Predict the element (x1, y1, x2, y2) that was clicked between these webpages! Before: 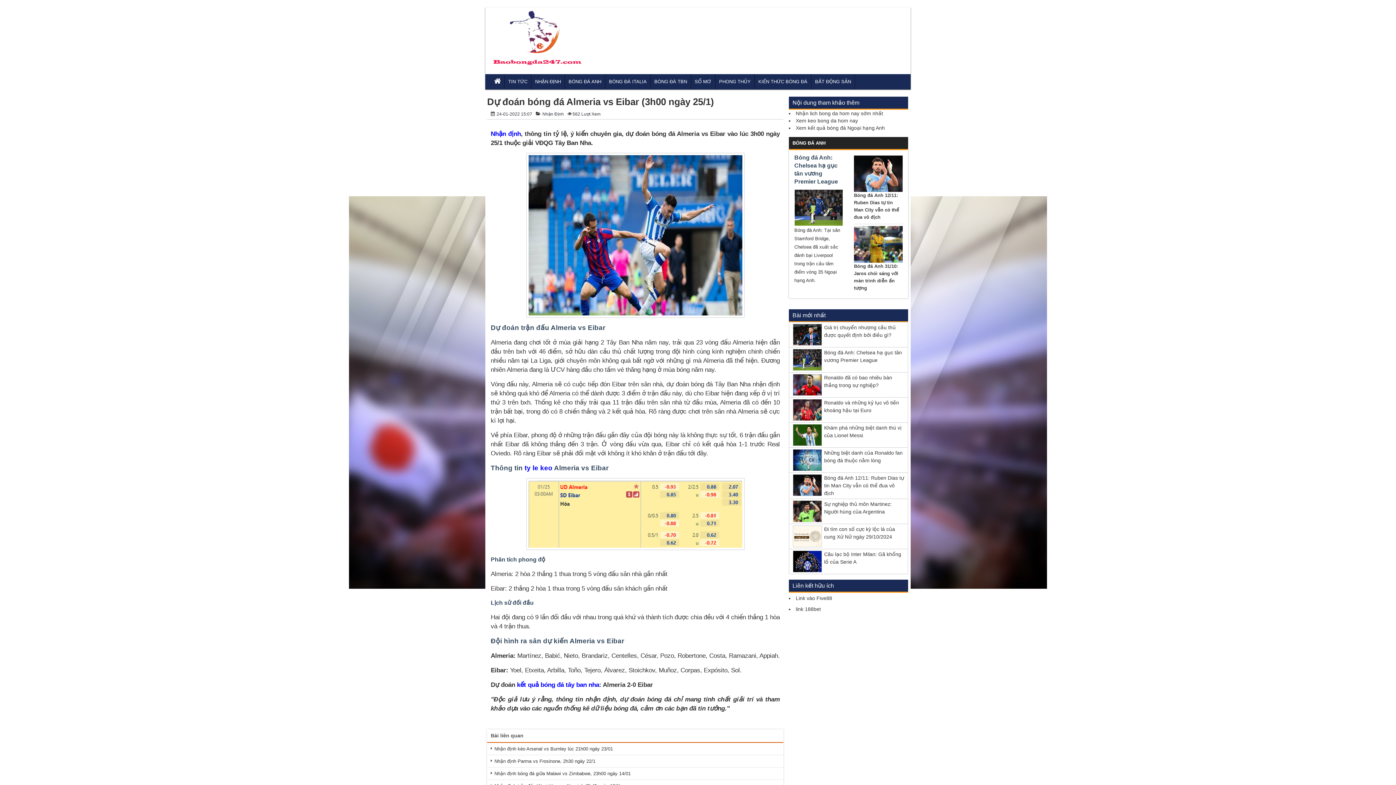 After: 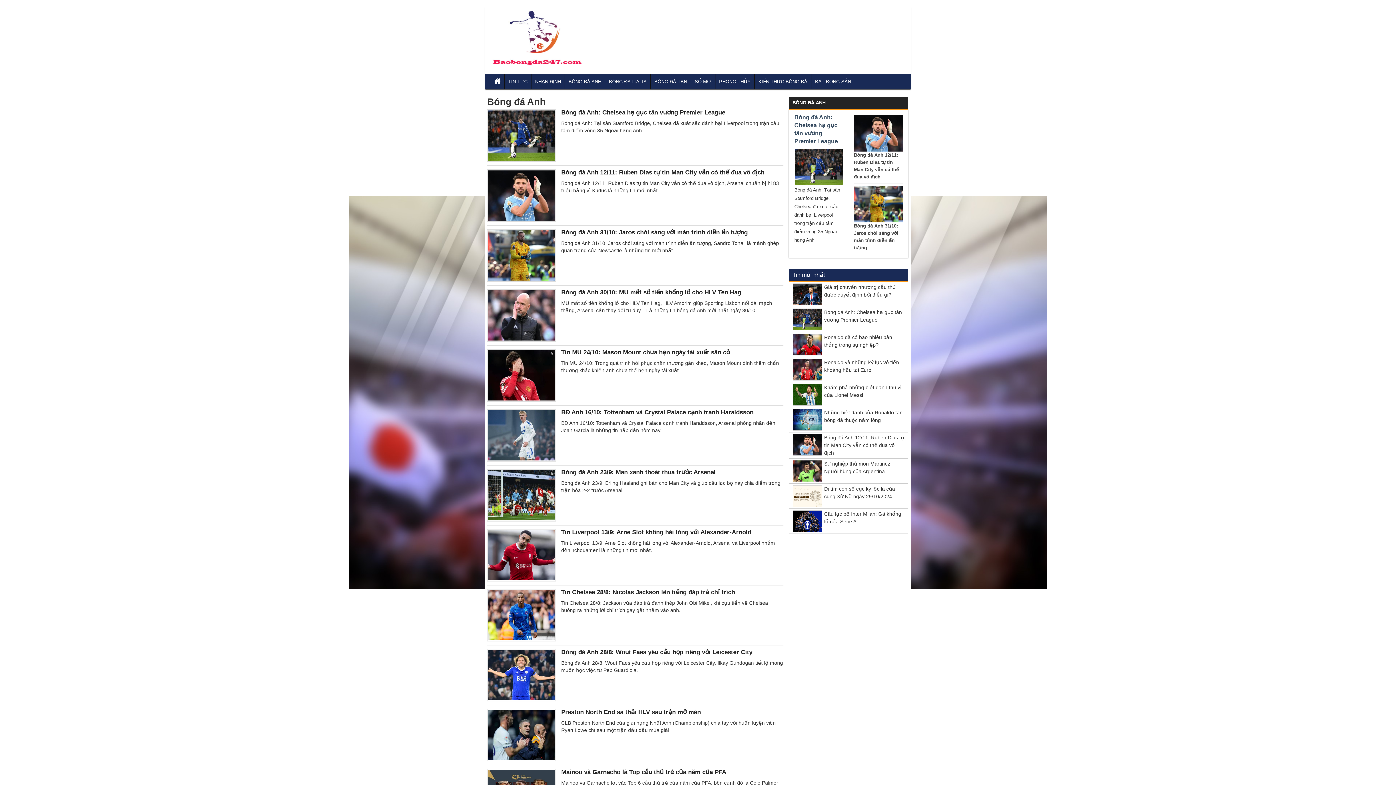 Action: label: BÓNG ĐÁ ANH bbox: (792, 140, 825, 145)